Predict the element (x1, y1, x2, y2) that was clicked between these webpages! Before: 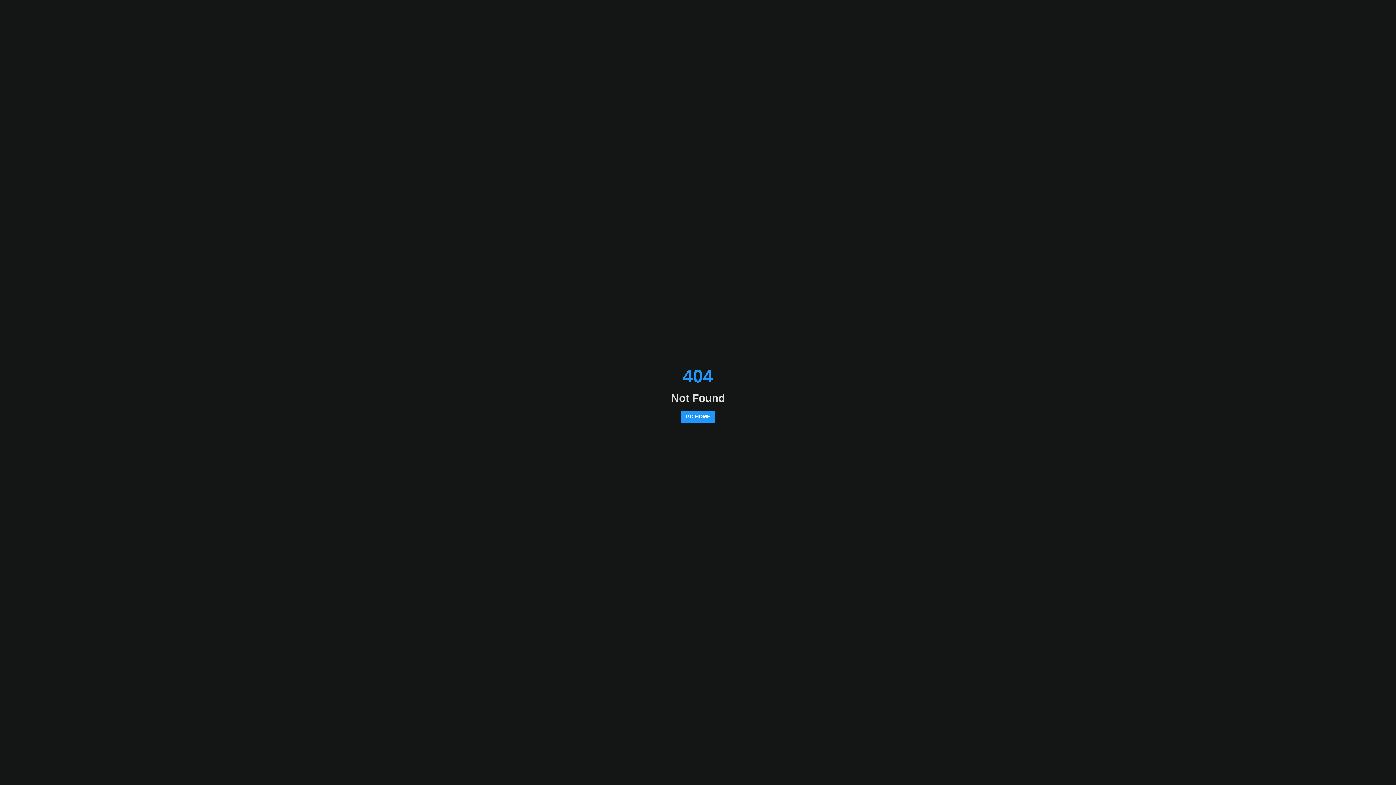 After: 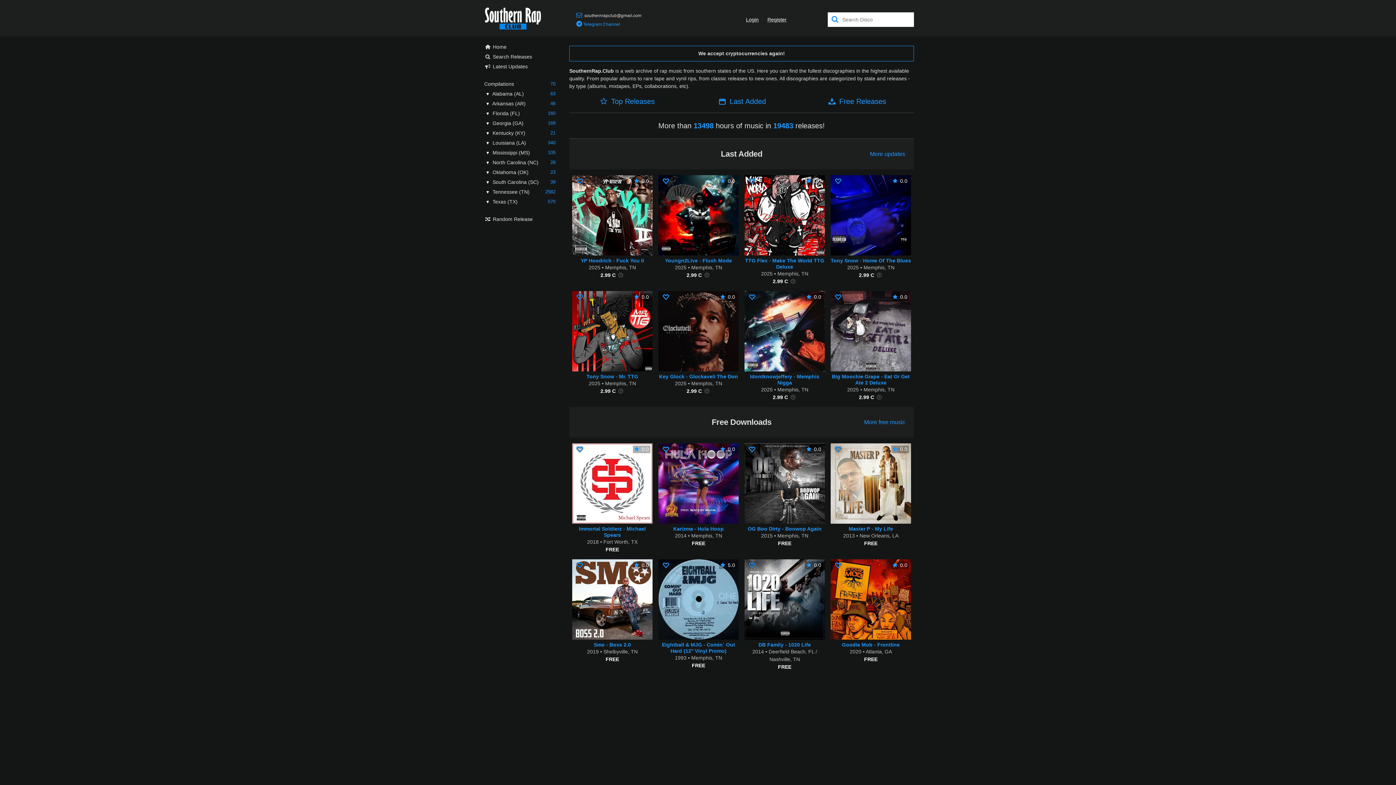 Action: label: GO HOME bbox: (681, 410, 714, 422)